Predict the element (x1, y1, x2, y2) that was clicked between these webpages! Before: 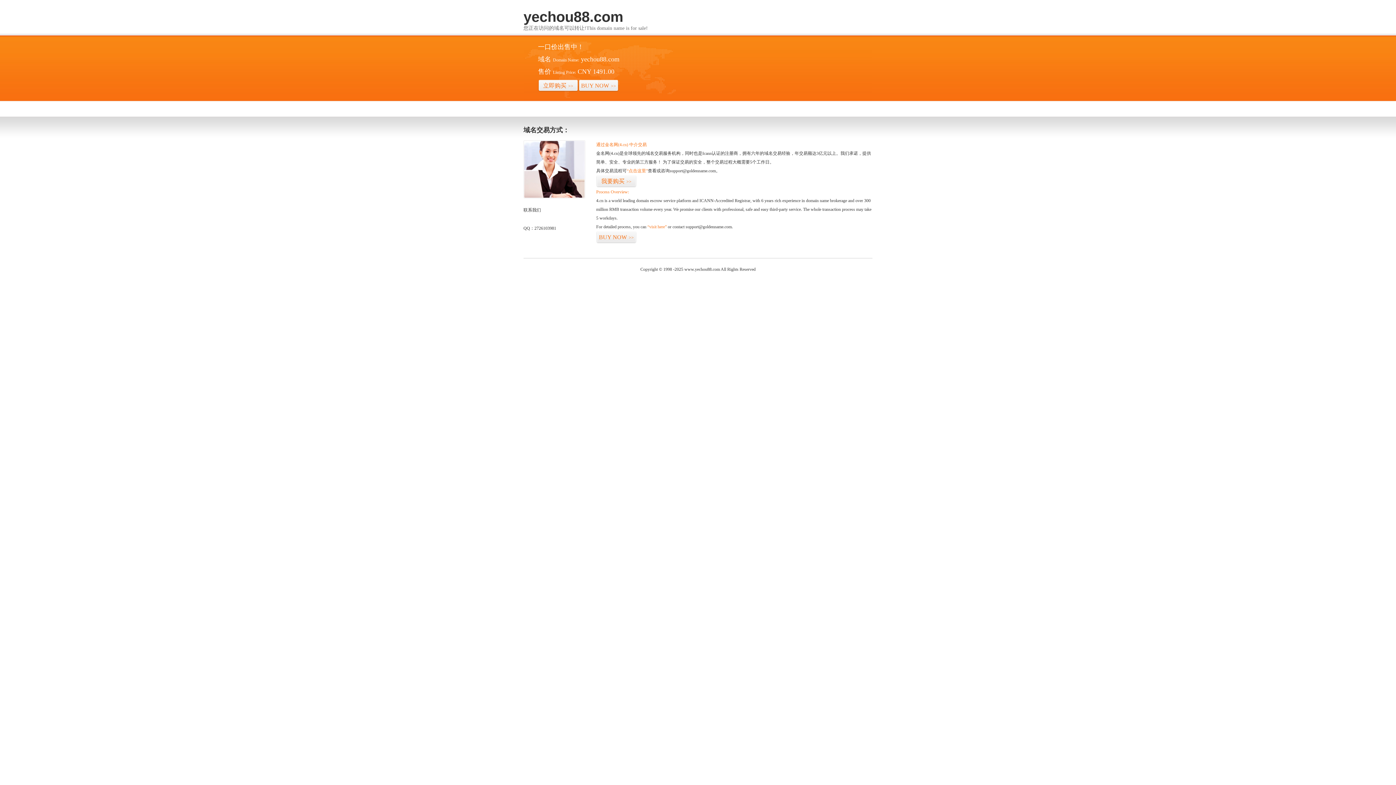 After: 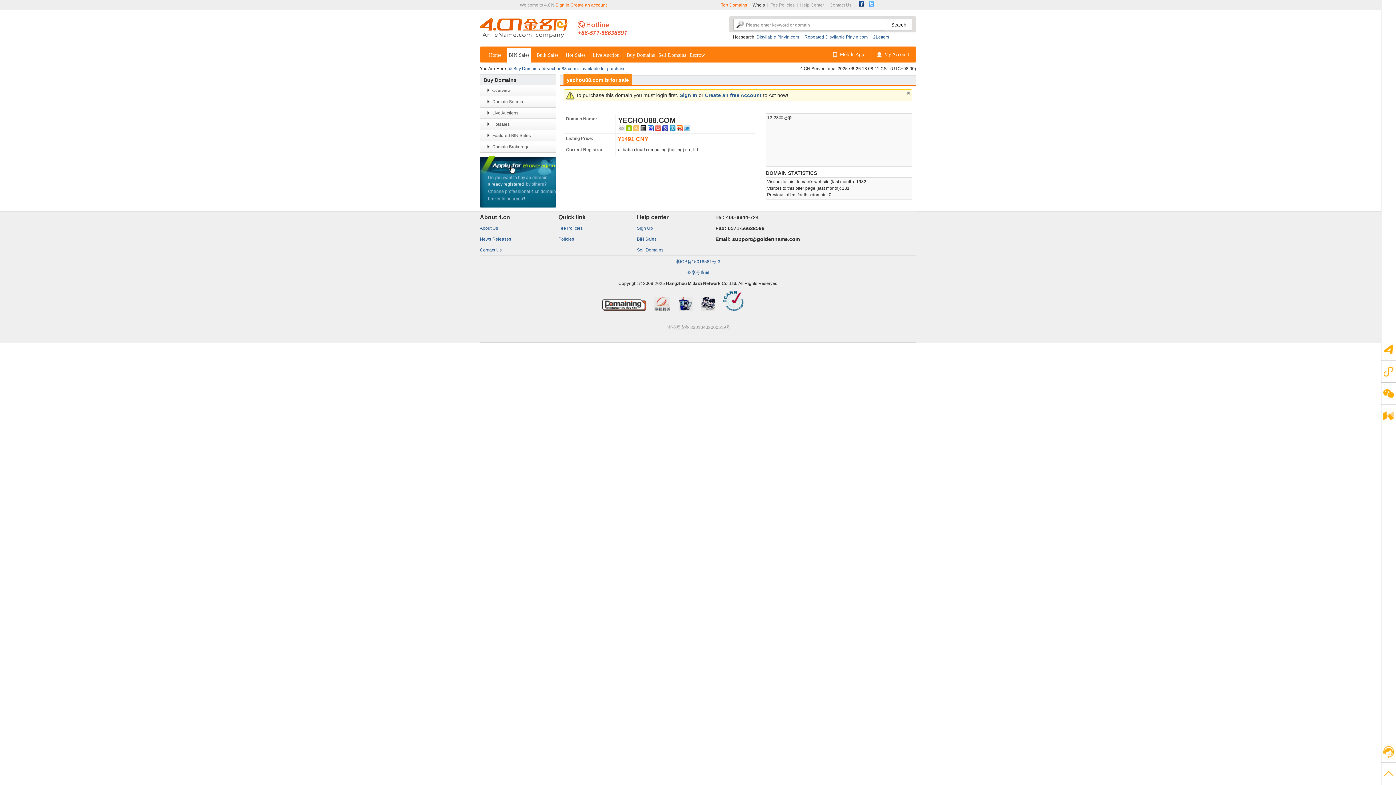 Action: label: 立即购买>> bbox: (538, 79, 578, 92)